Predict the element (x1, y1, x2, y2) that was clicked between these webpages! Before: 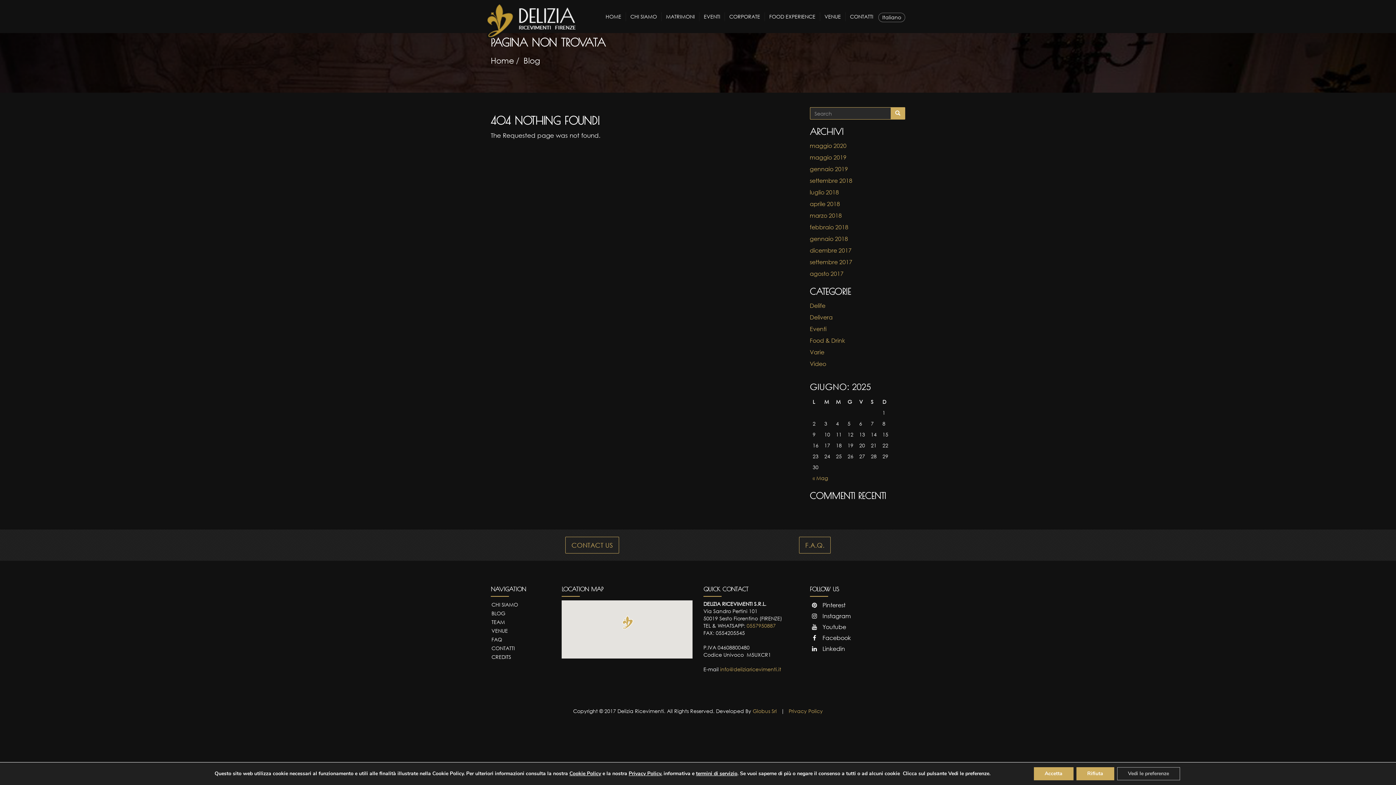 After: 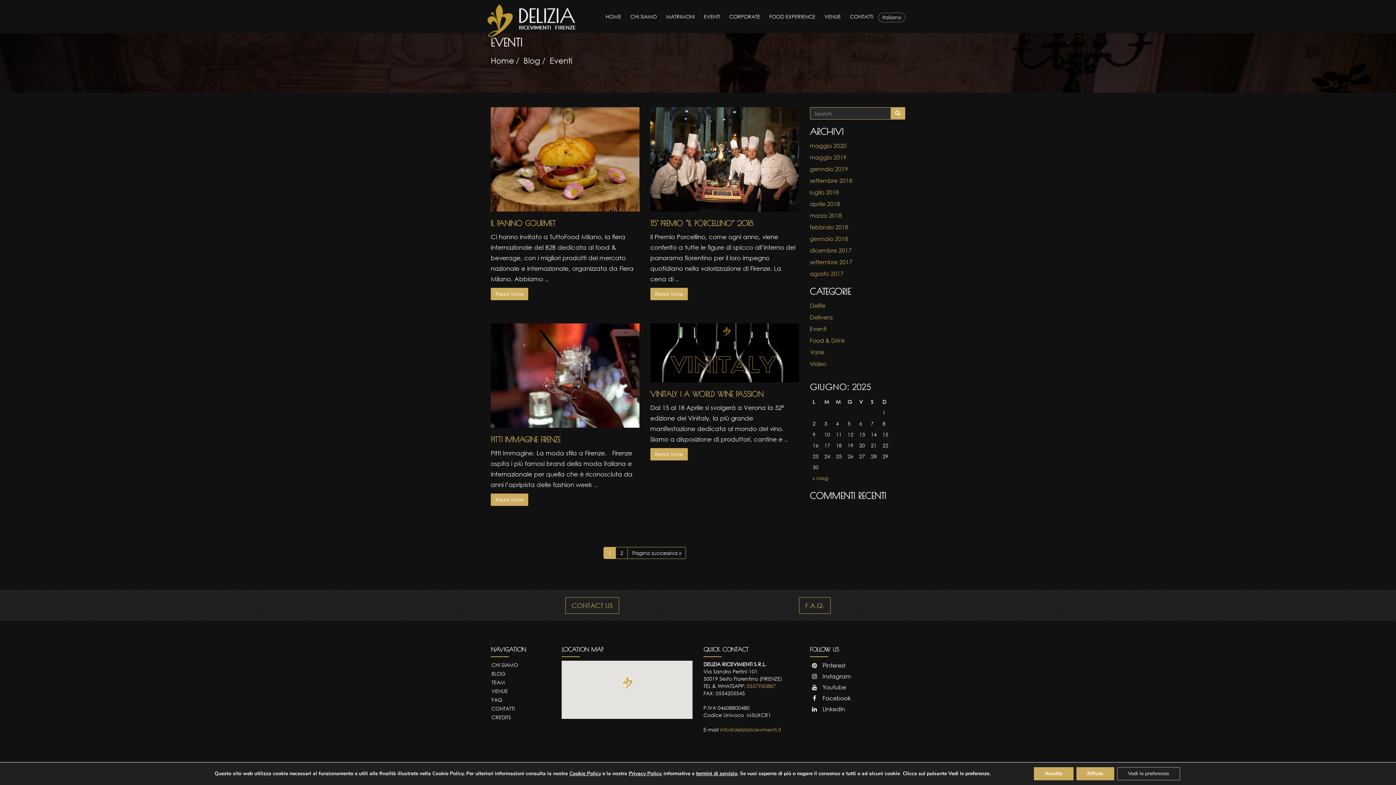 Action: bbox: (810, 323, 905, 334) label: Eventi